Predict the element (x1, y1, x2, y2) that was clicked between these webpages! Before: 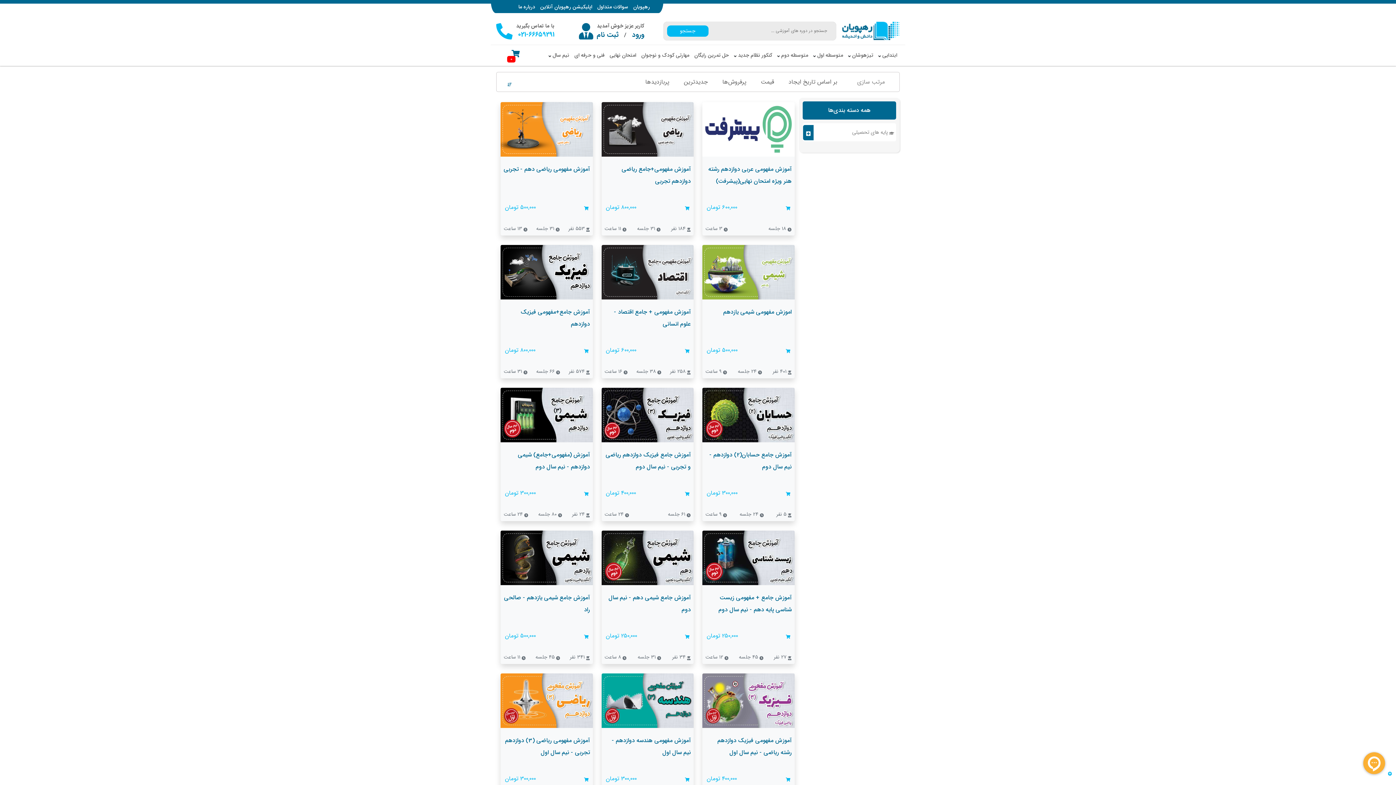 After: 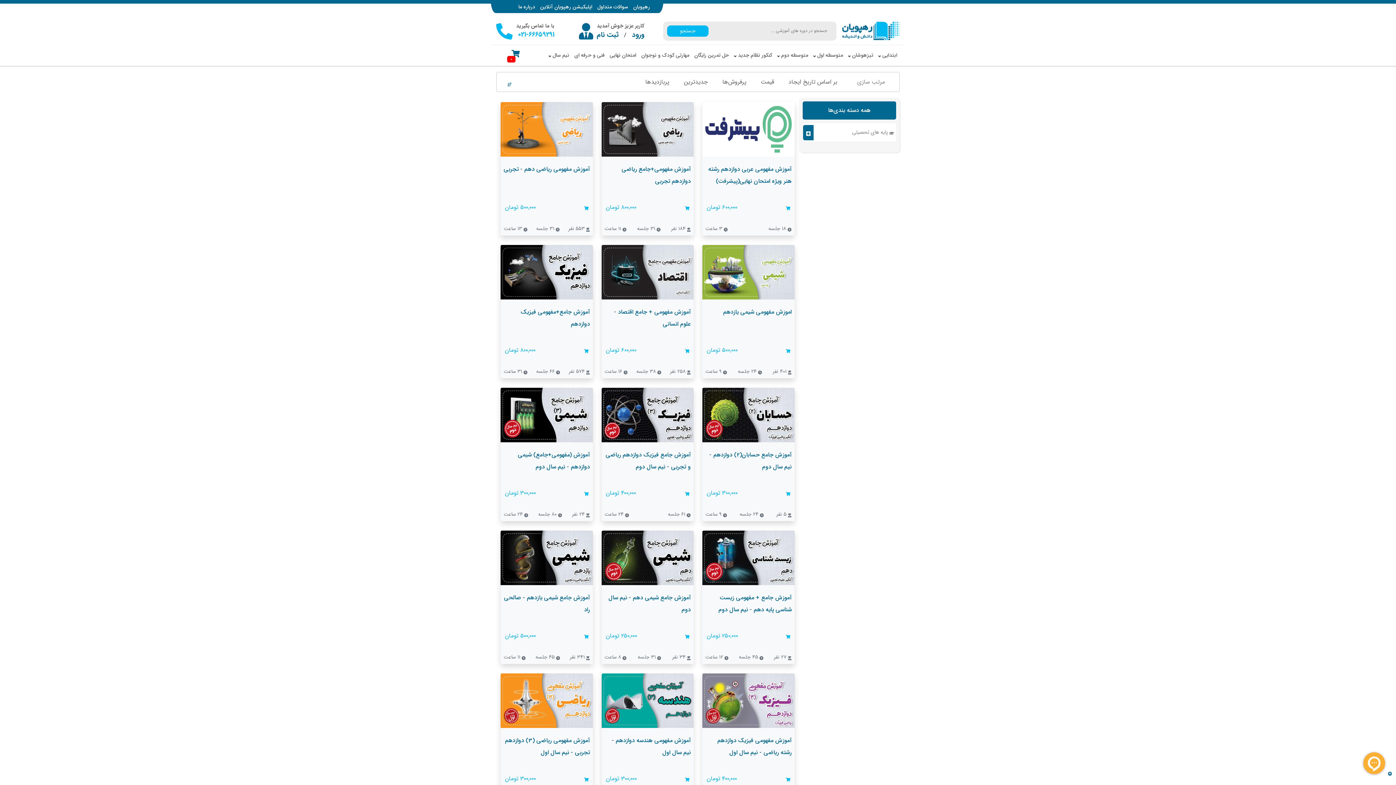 Action: bbox: (1386, 768, 1394, 778)